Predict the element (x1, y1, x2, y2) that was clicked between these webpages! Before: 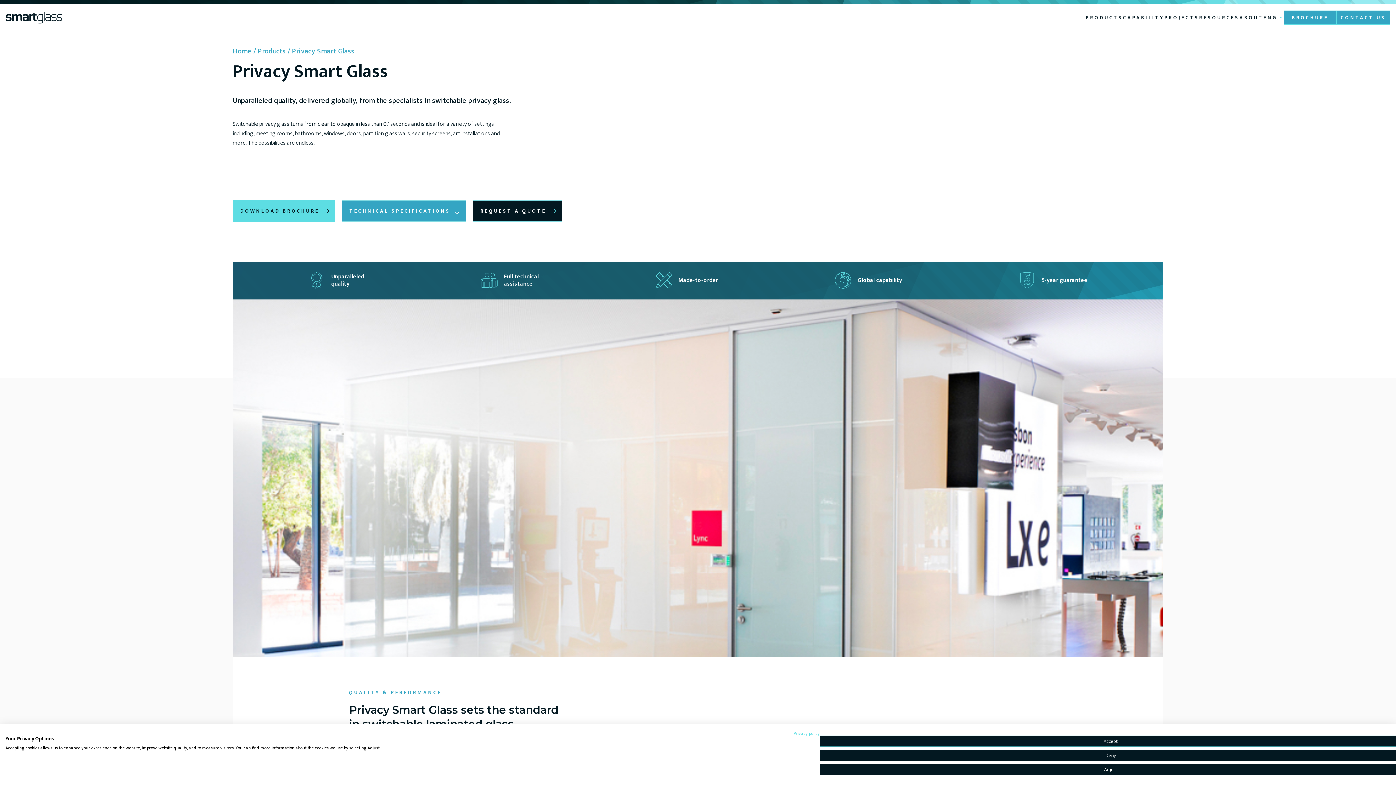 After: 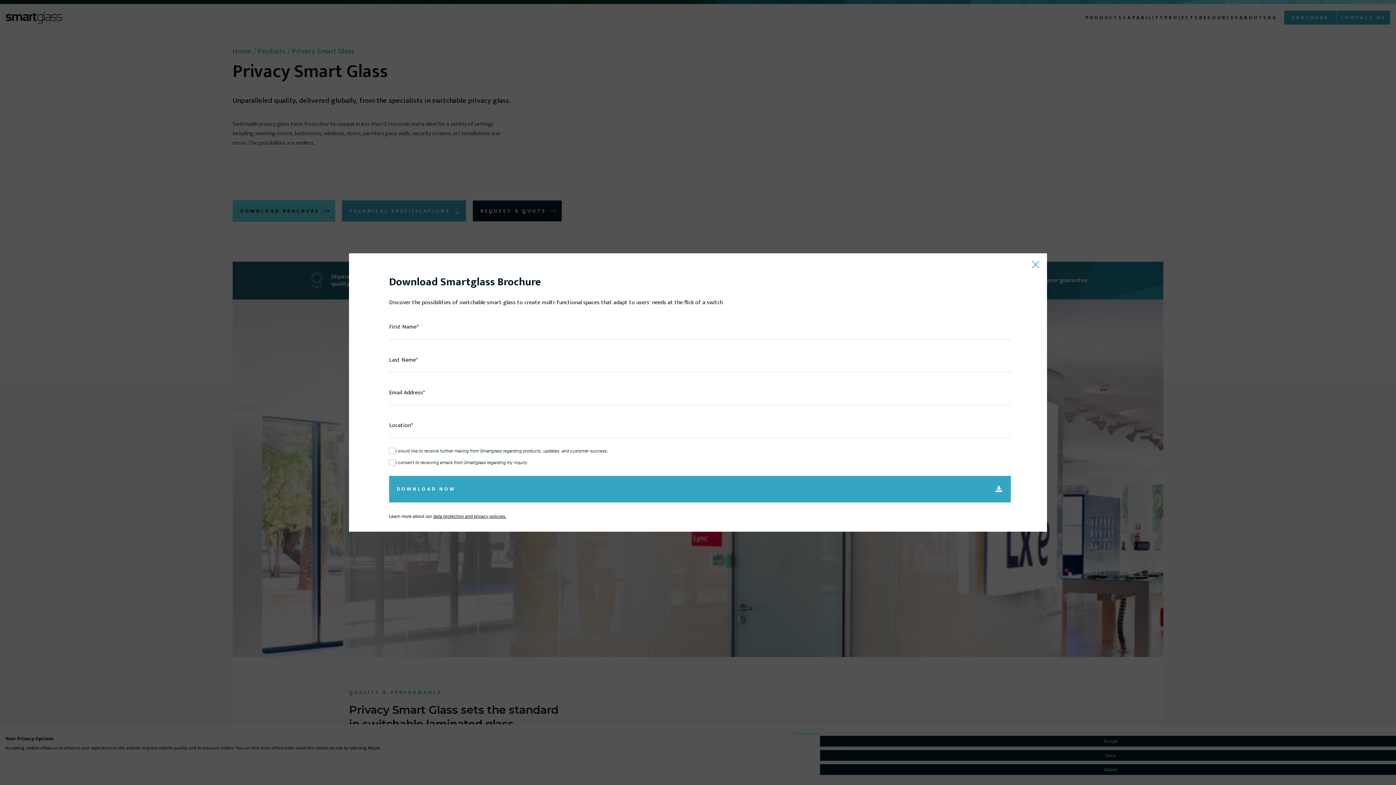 Action: label: DOWNLOAD BROCHURE bbox: (232, 200, 335, 221)